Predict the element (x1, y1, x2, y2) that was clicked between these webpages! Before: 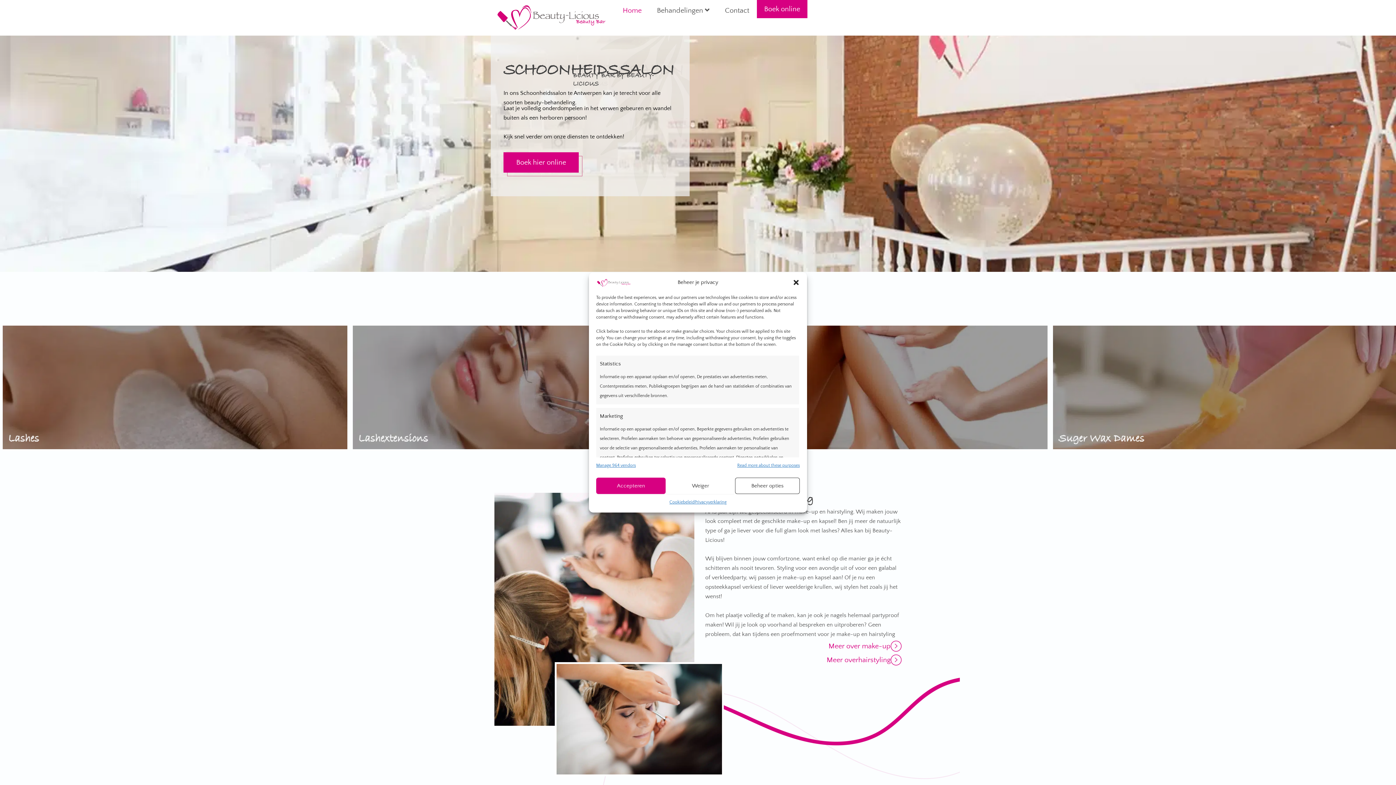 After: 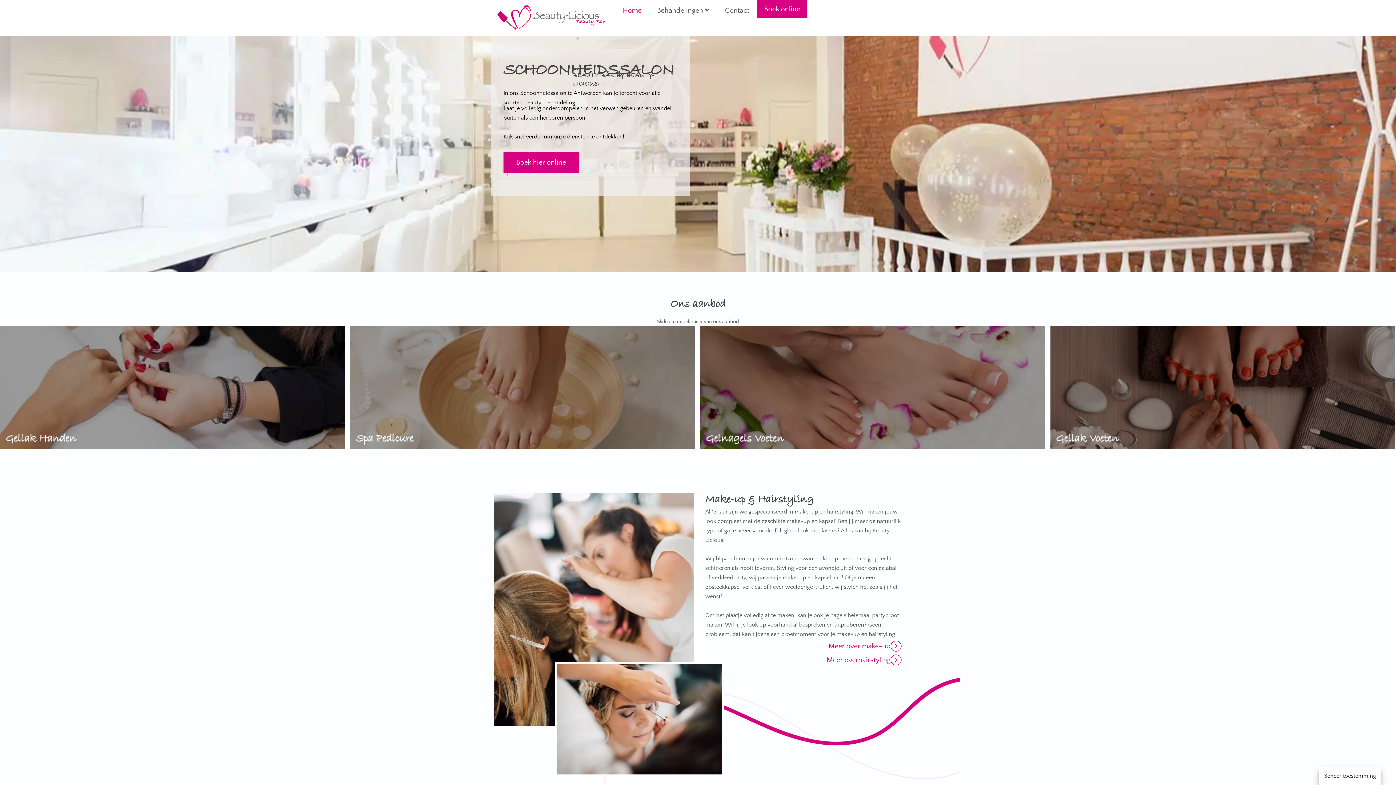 Action: label: Weiger bbox: (665, 478, 735, 494)